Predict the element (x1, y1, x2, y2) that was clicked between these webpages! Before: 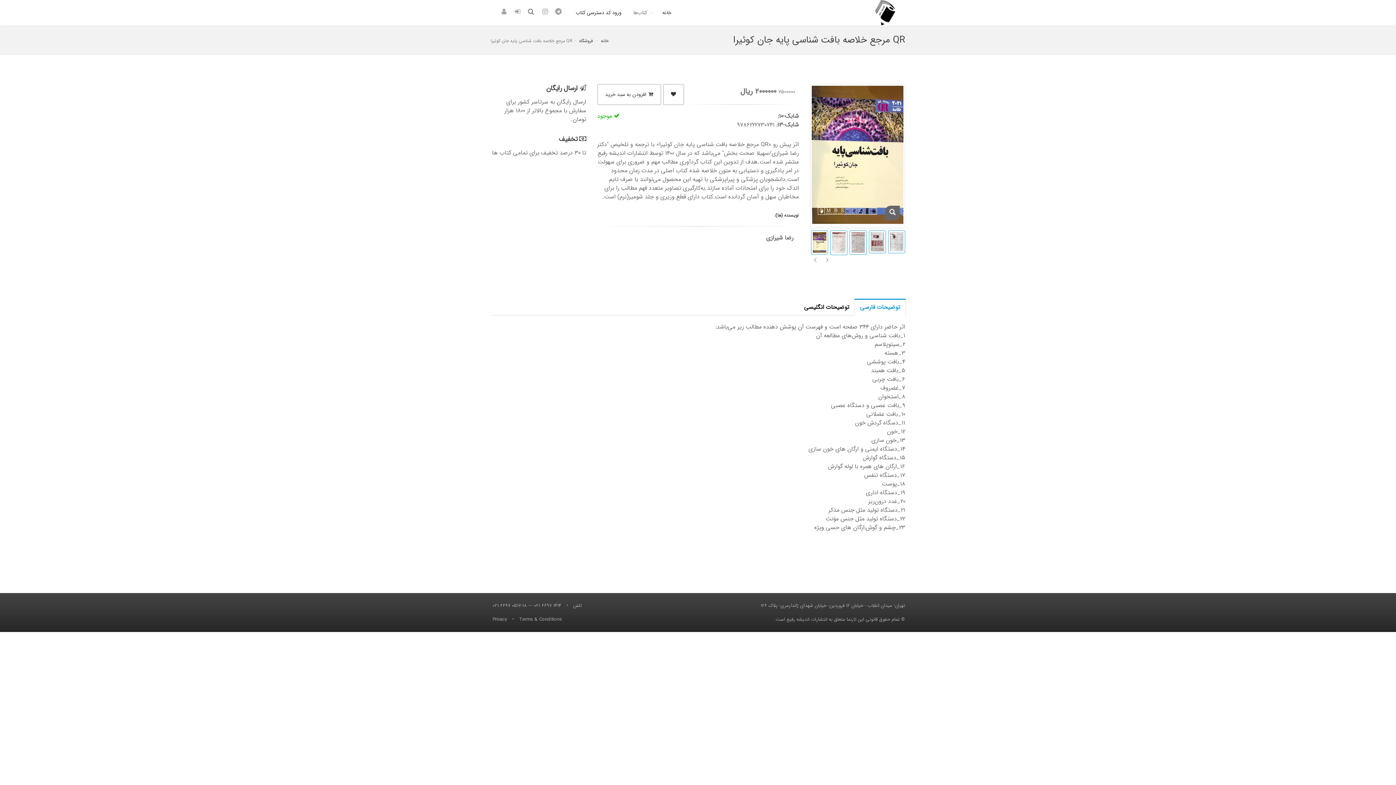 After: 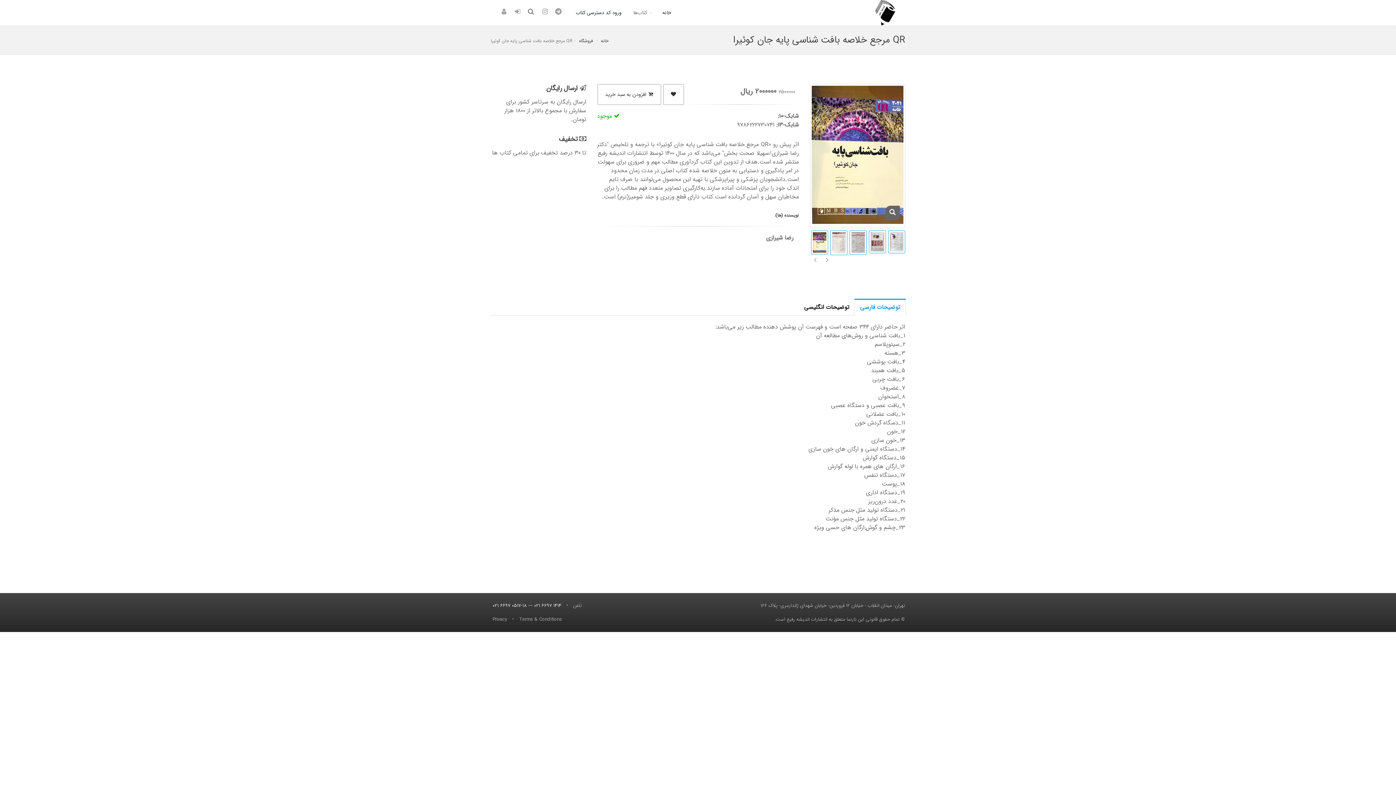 Action: bbox: (492, 602, 561, 609) label: 1414 6697 021 --- 0517-18 6697 021